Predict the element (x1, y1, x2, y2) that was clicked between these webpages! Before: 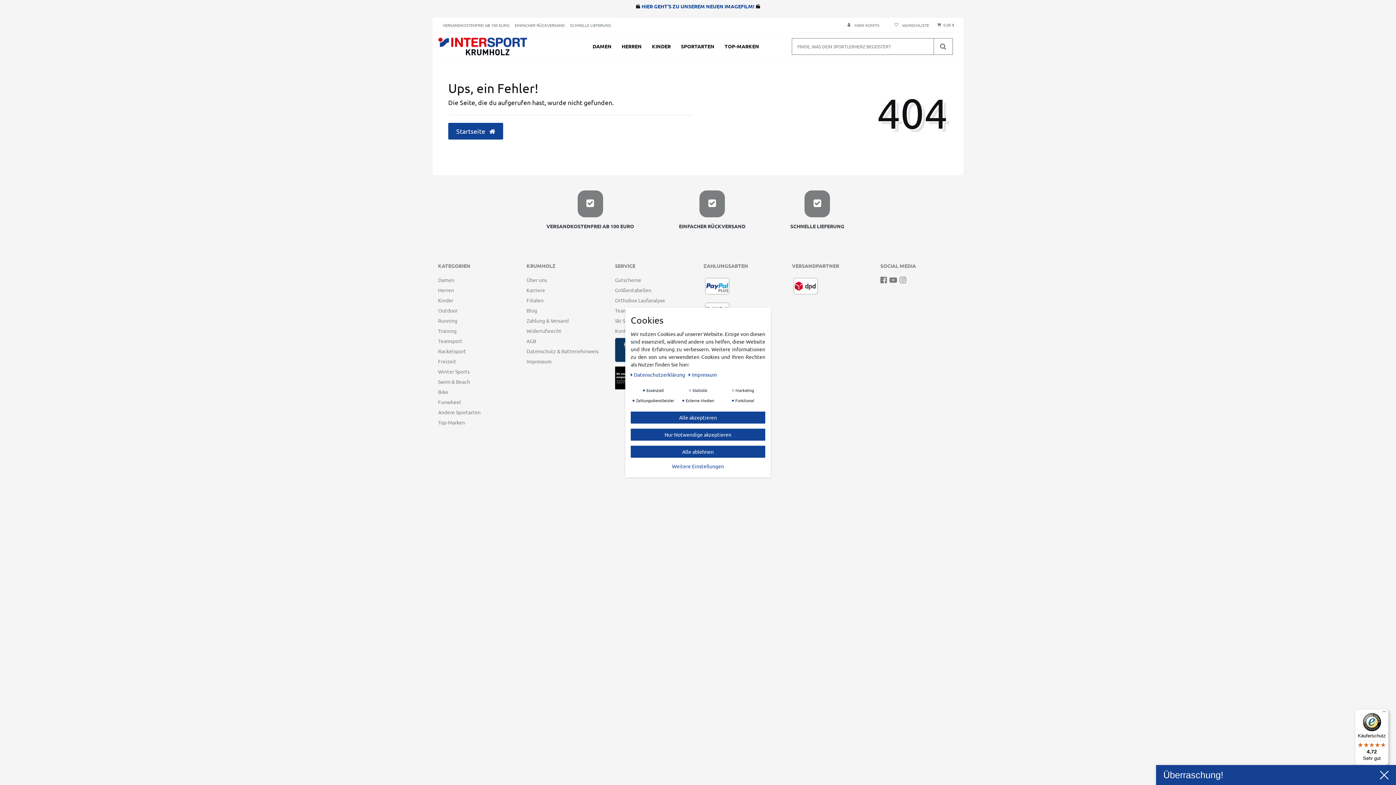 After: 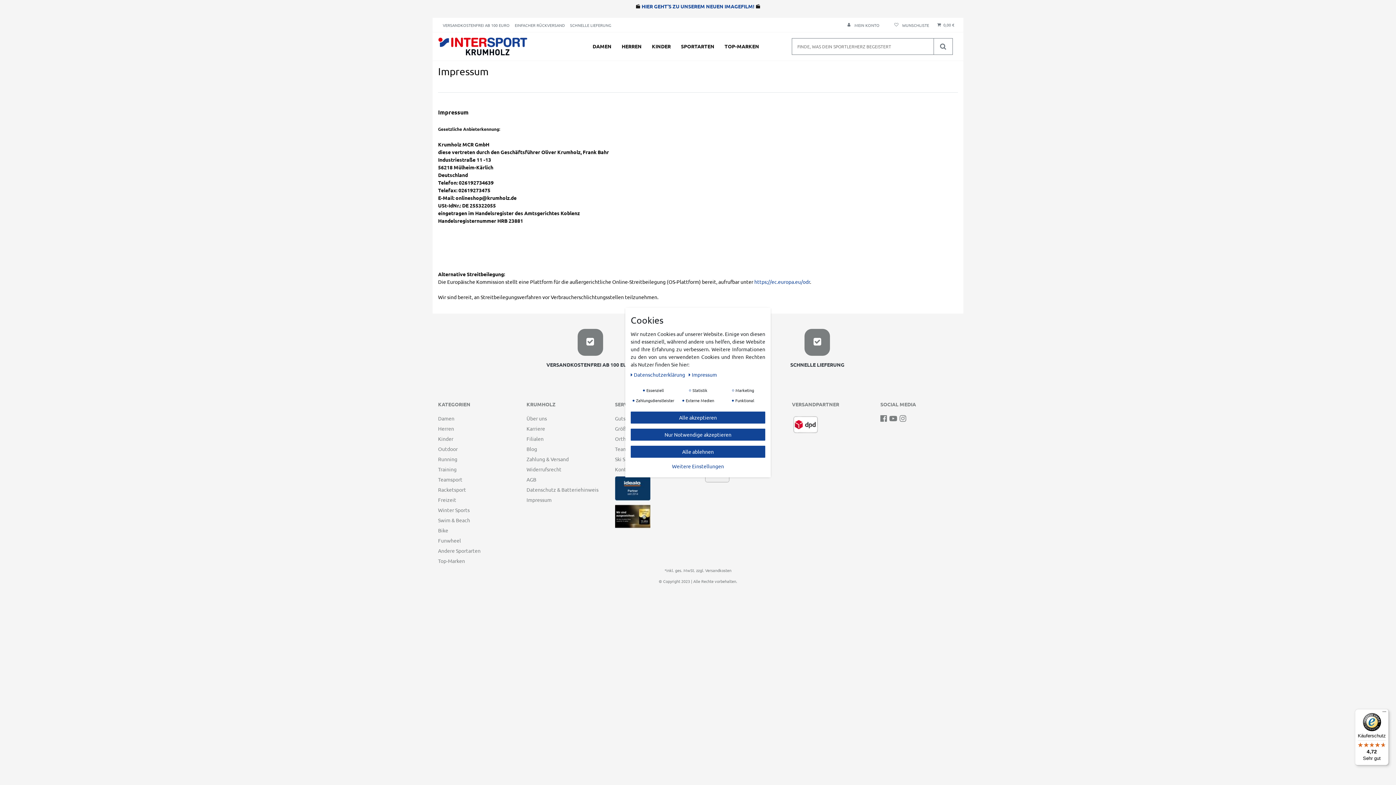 Action: bbox: (688, 371, 717, 378) label: Impressum